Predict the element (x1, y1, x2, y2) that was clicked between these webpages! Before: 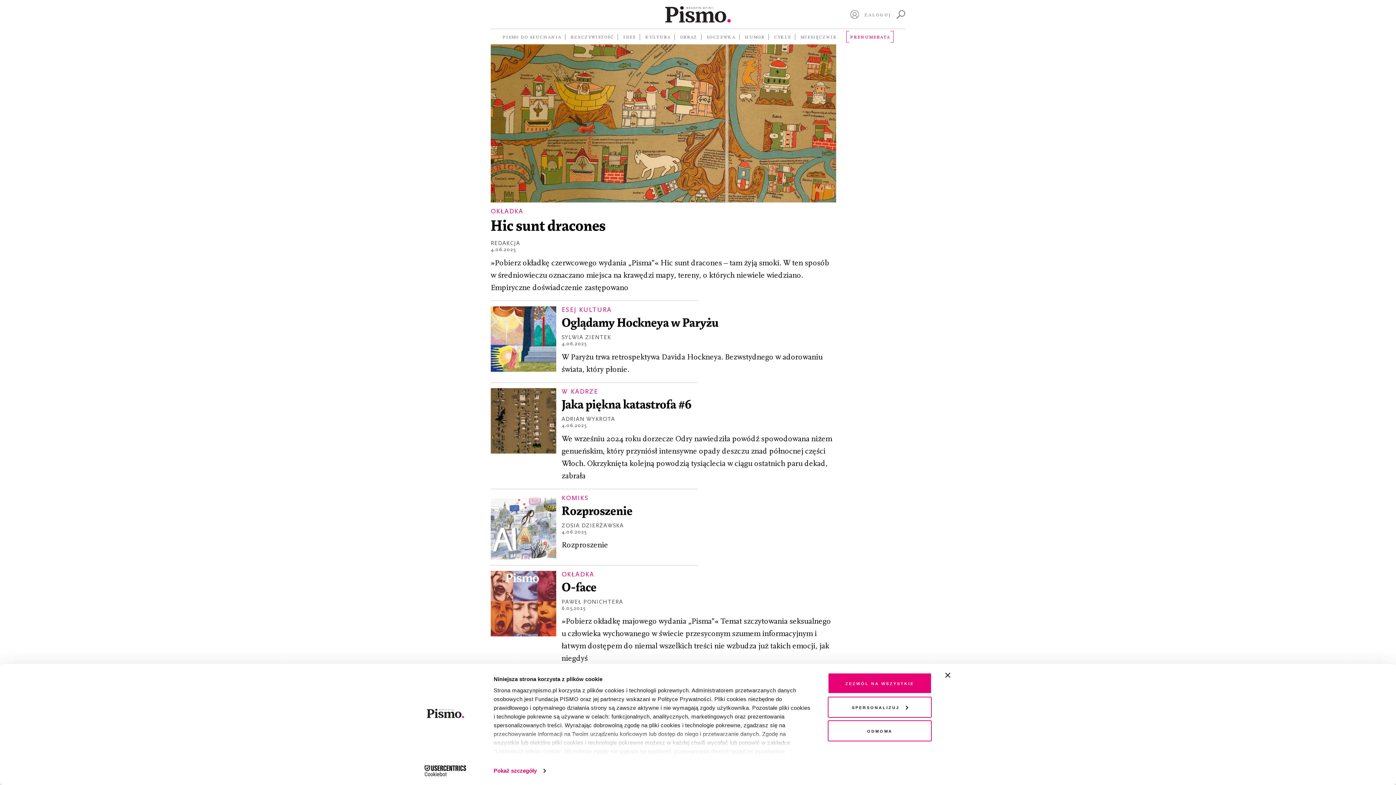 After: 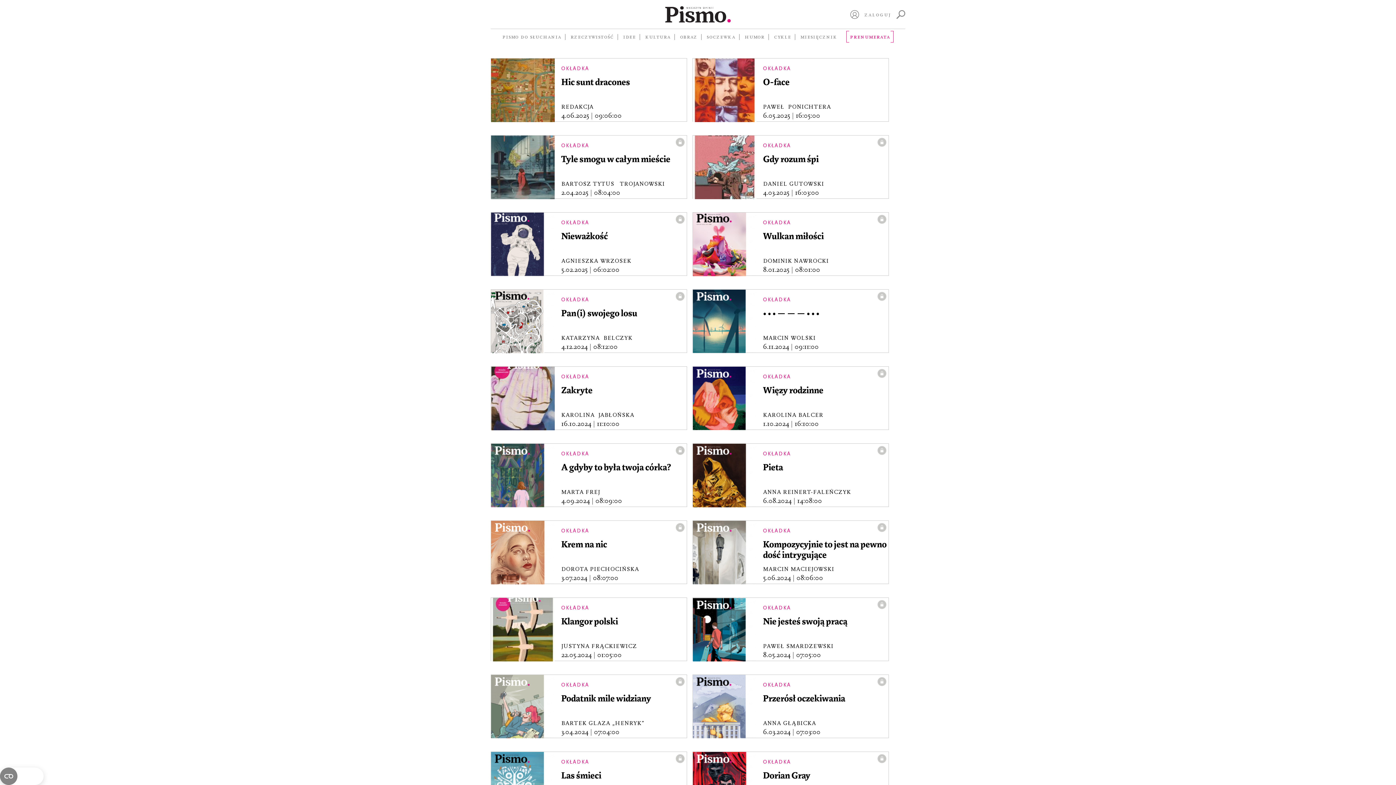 Action: bbox: (490, 207, 523, 215) label: OKŁADKA